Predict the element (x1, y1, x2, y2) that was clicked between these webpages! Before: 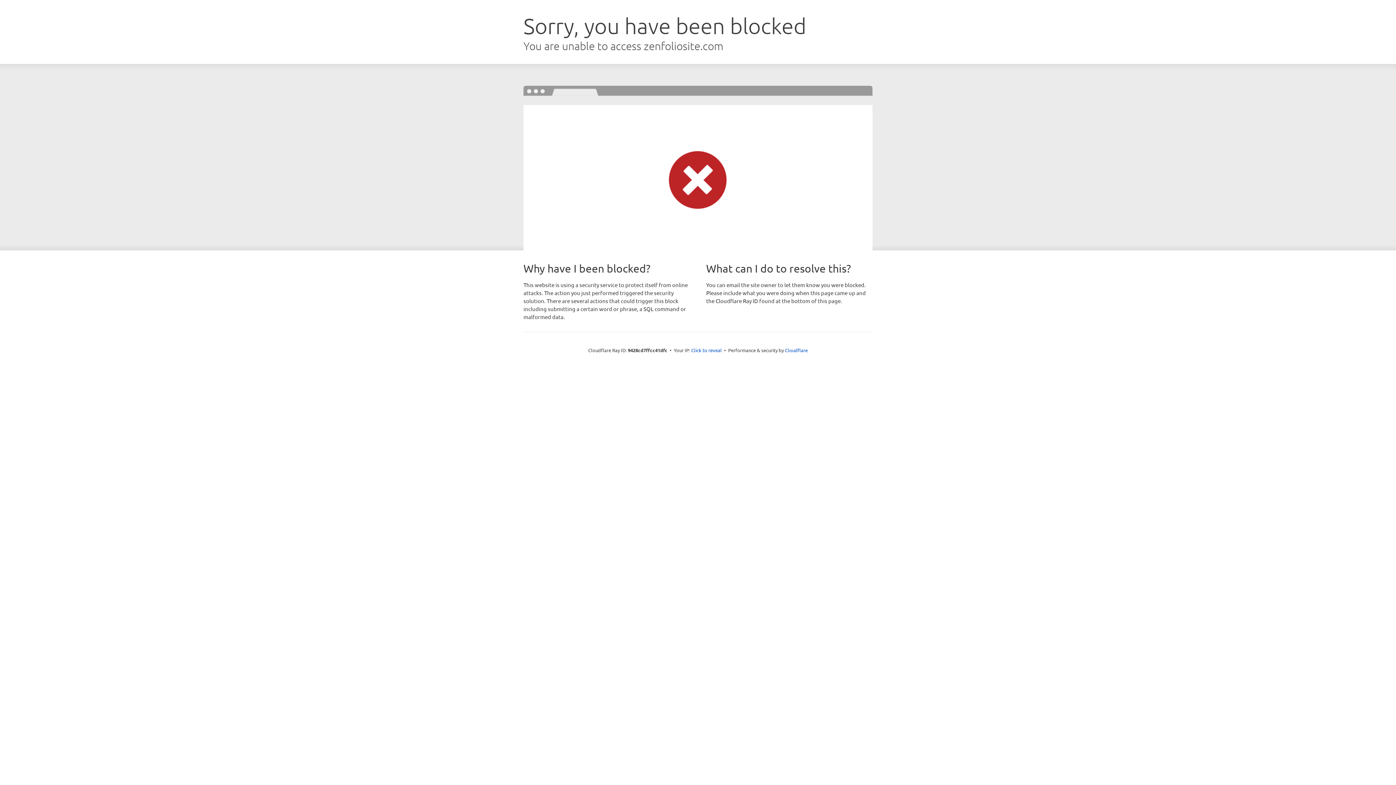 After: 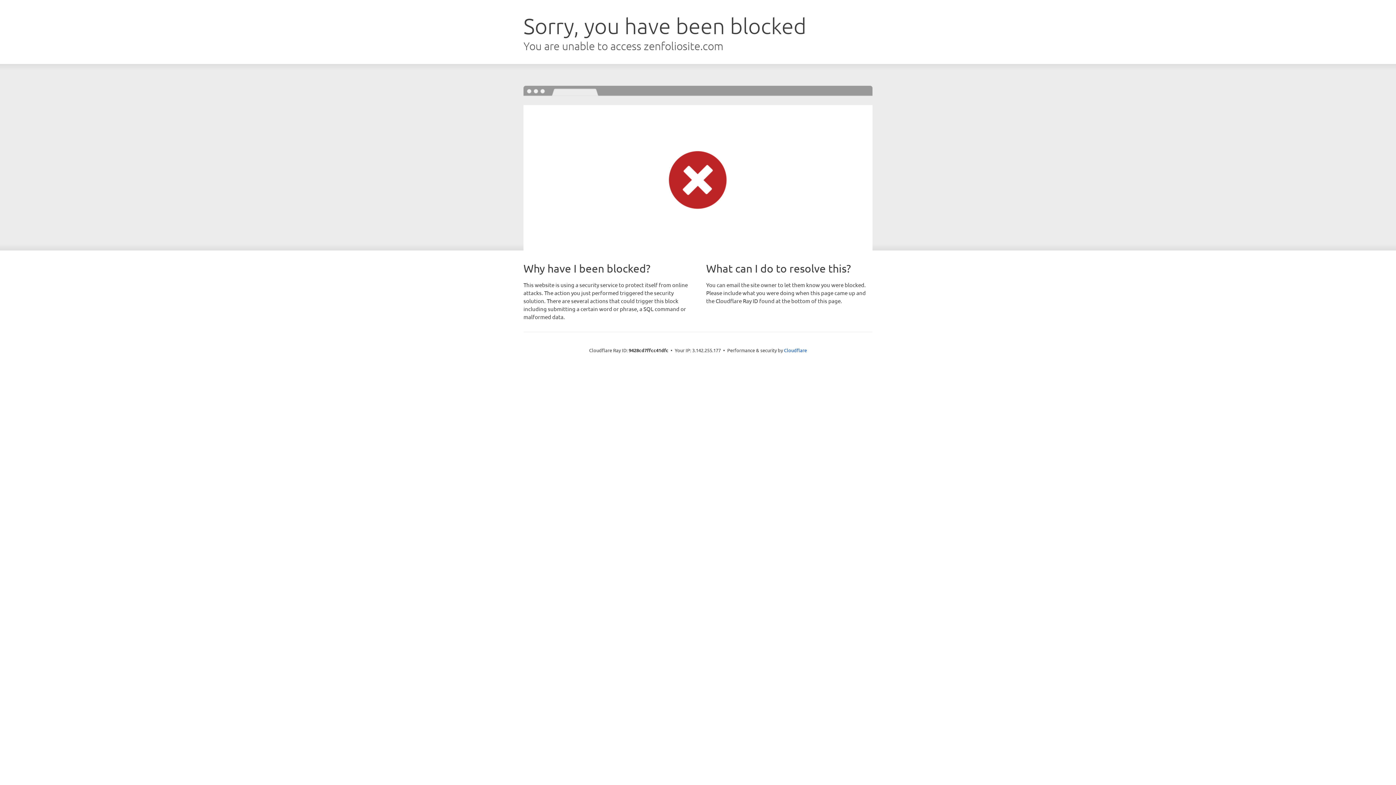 Action: label: Click to reveal bbox: (691, 346, 722, 353)